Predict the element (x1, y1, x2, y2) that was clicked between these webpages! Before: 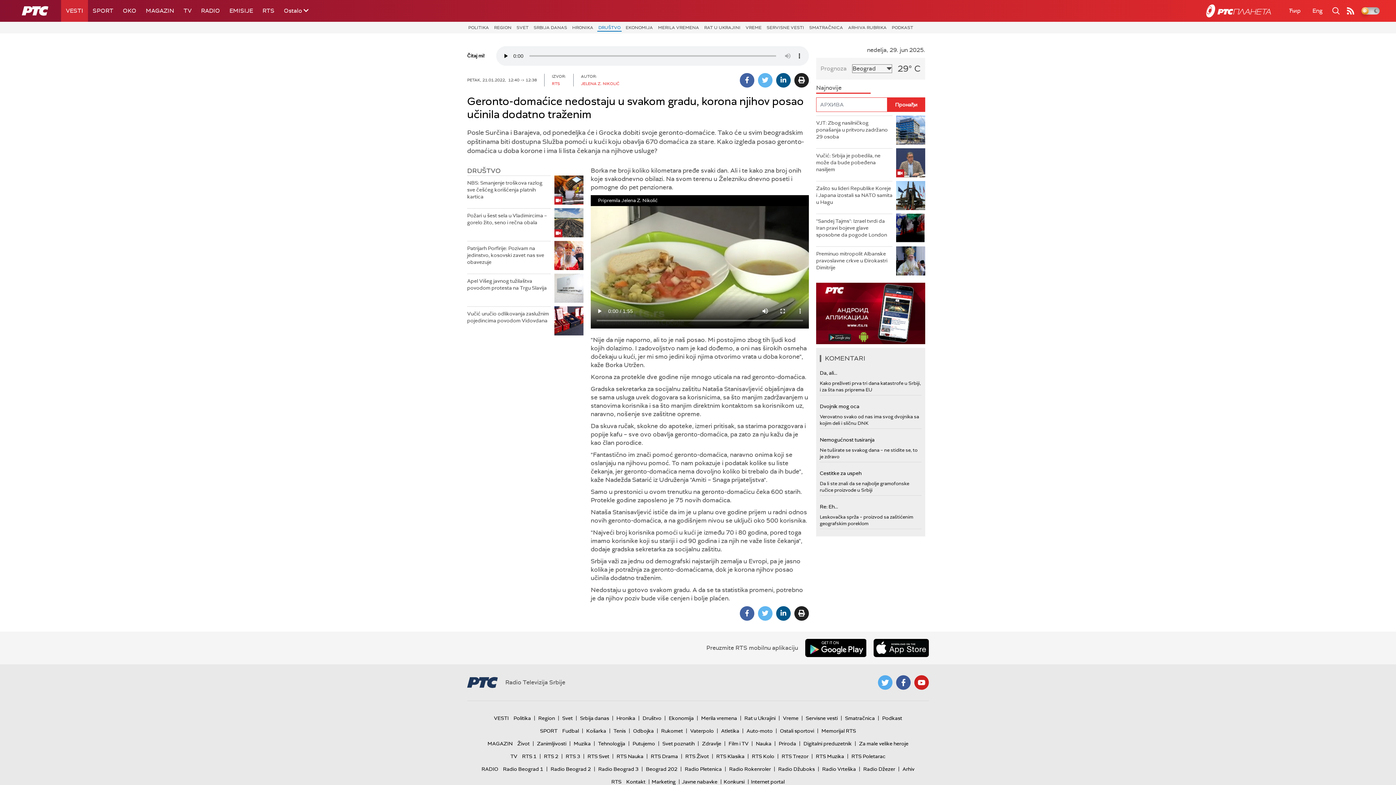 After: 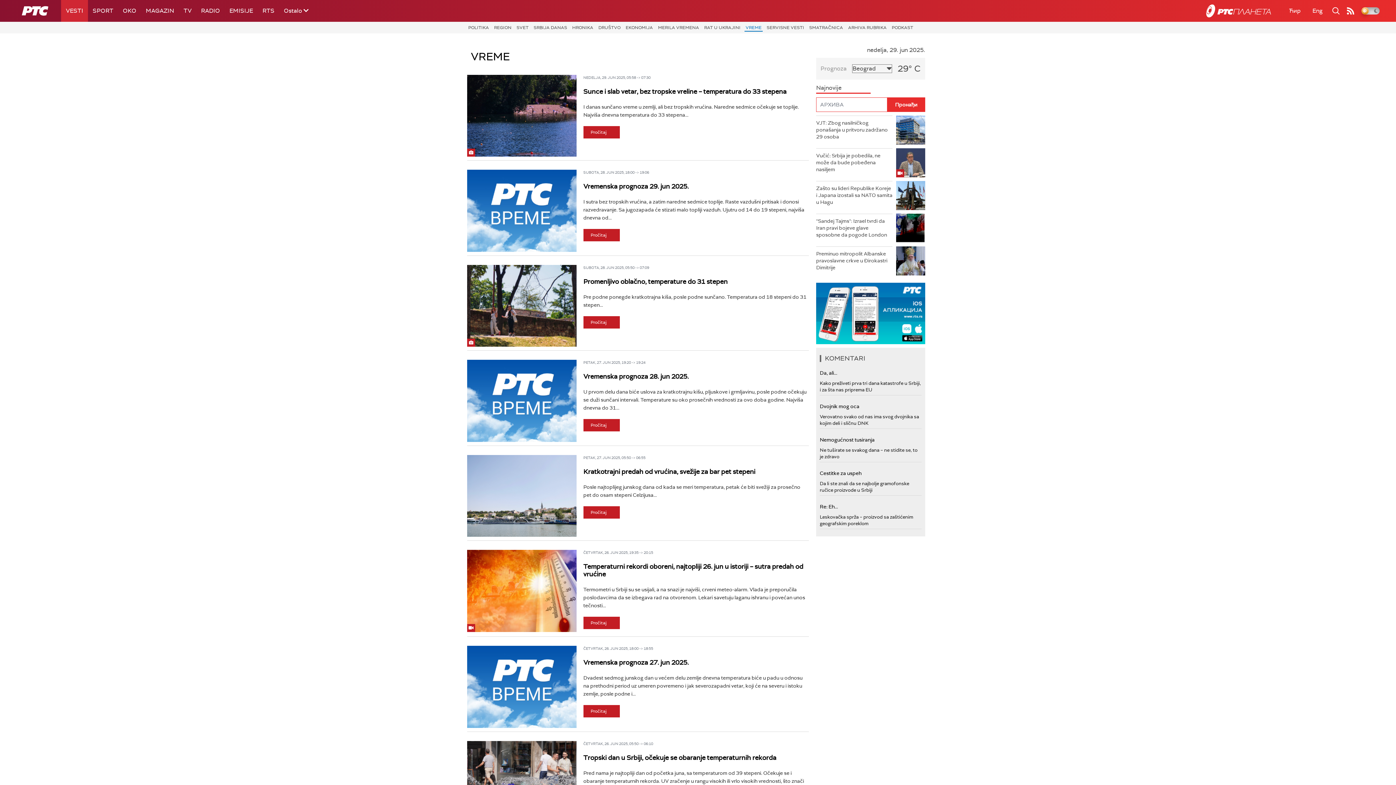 Action: bbox: (820, 57, 846, 79) label: Prognoza